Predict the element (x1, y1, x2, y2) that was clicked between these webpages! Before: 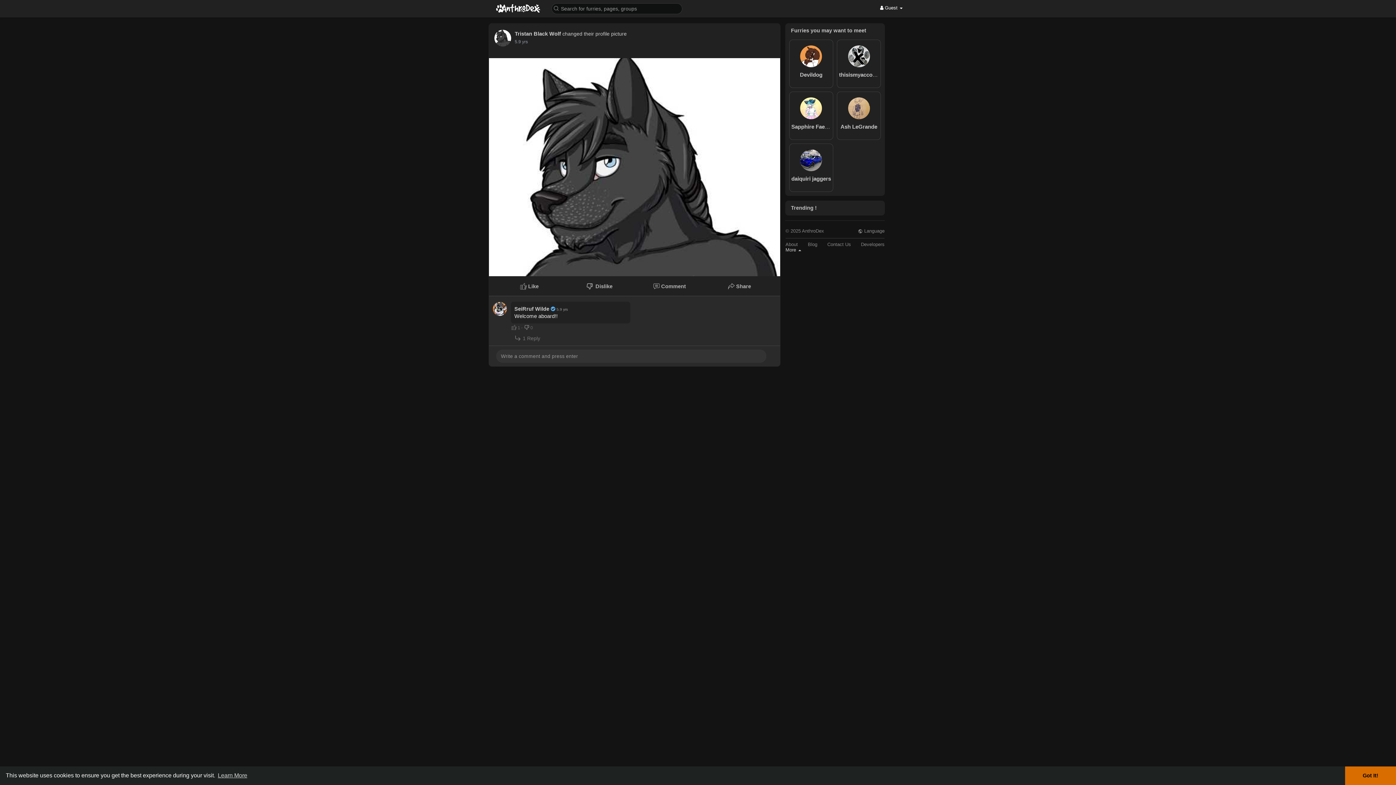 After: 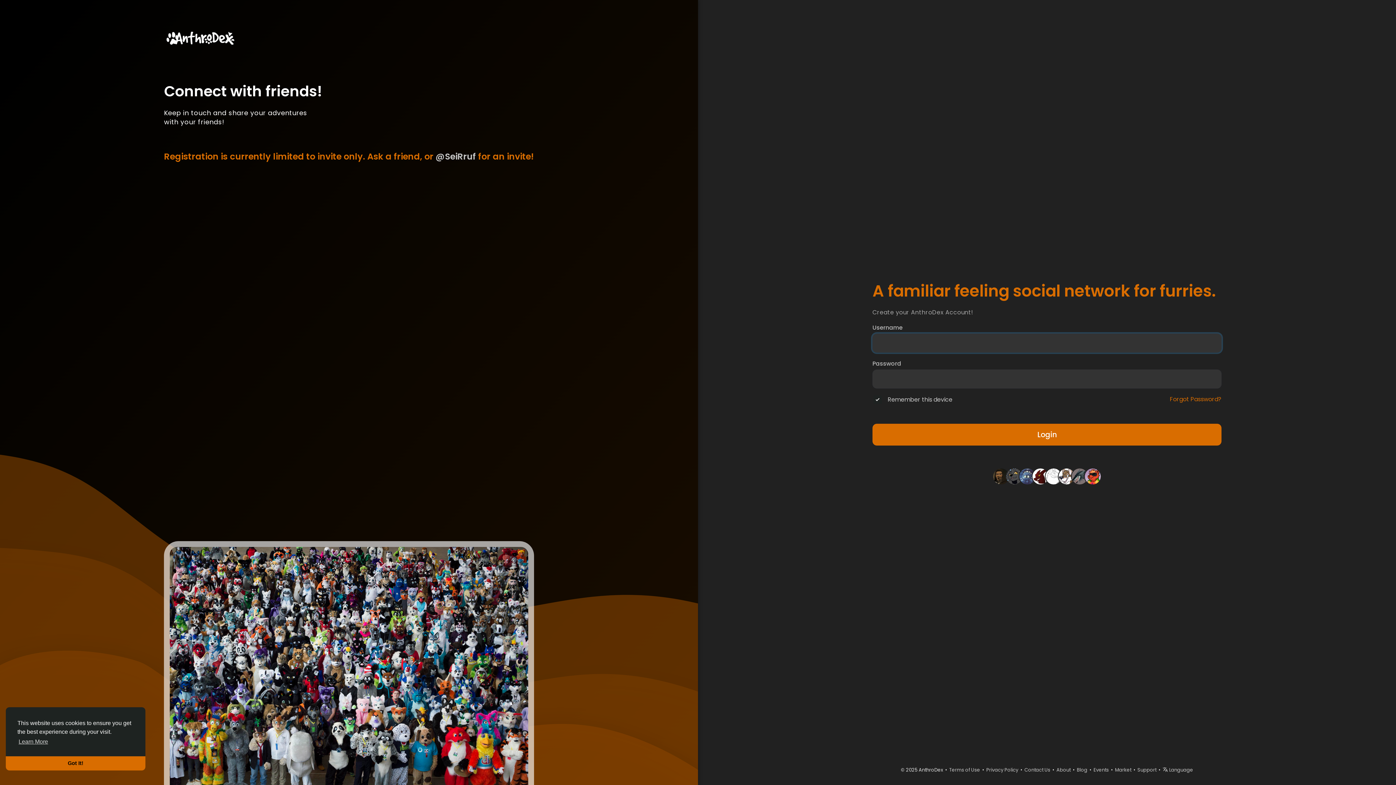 Action: bbox: (861, 242, 884, 246) label: Developers